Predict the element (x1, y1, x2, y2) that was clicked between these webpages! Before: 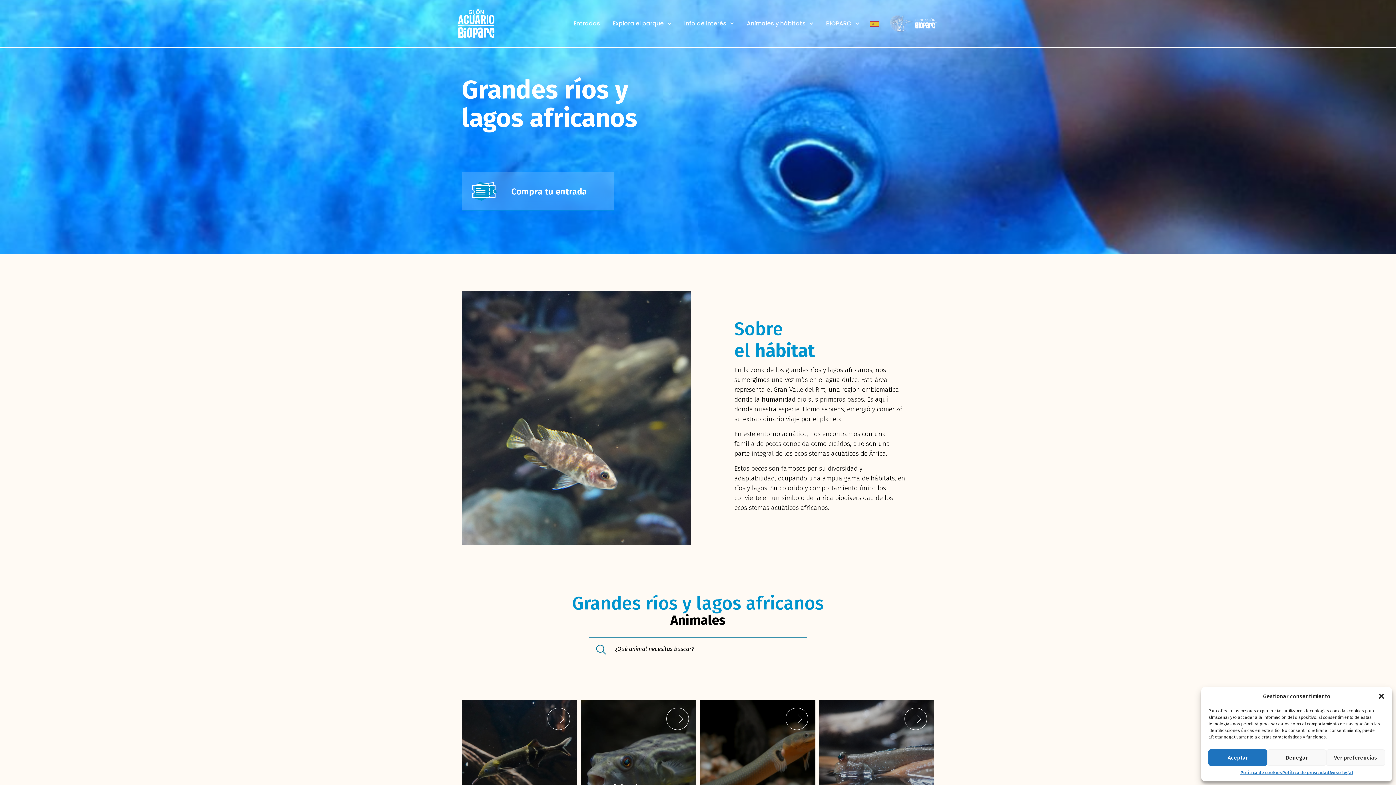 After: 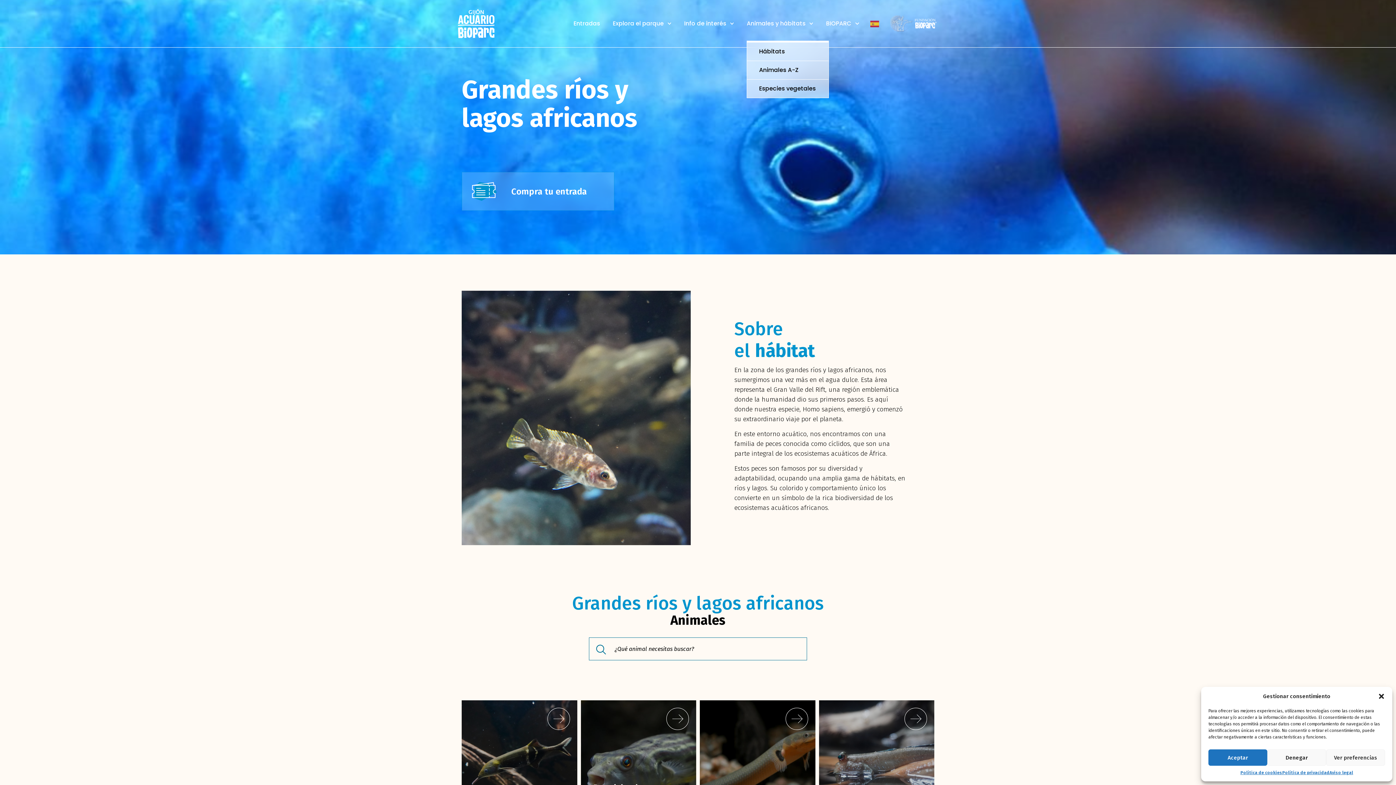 Action: label: Animales y hábitats bbox: (746, 20, 813, 27)